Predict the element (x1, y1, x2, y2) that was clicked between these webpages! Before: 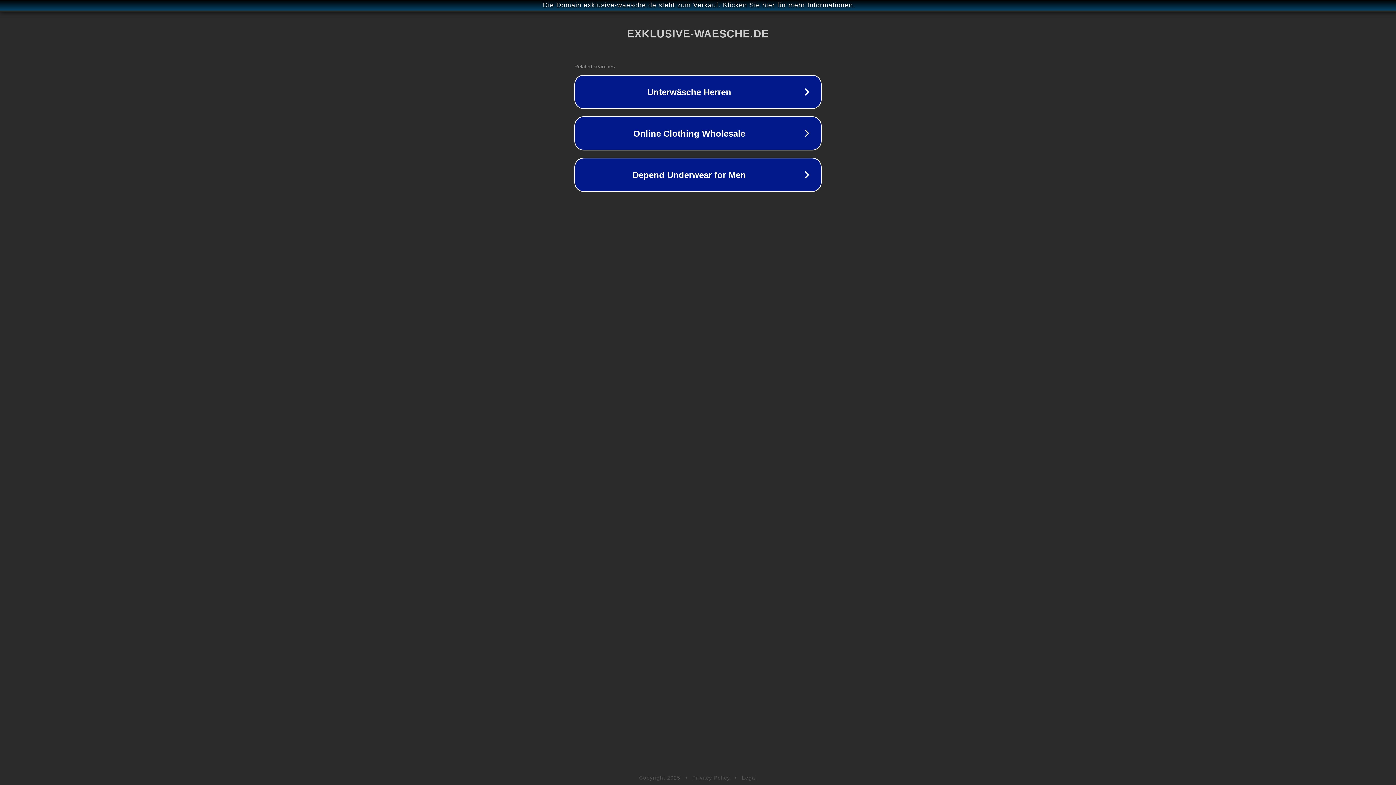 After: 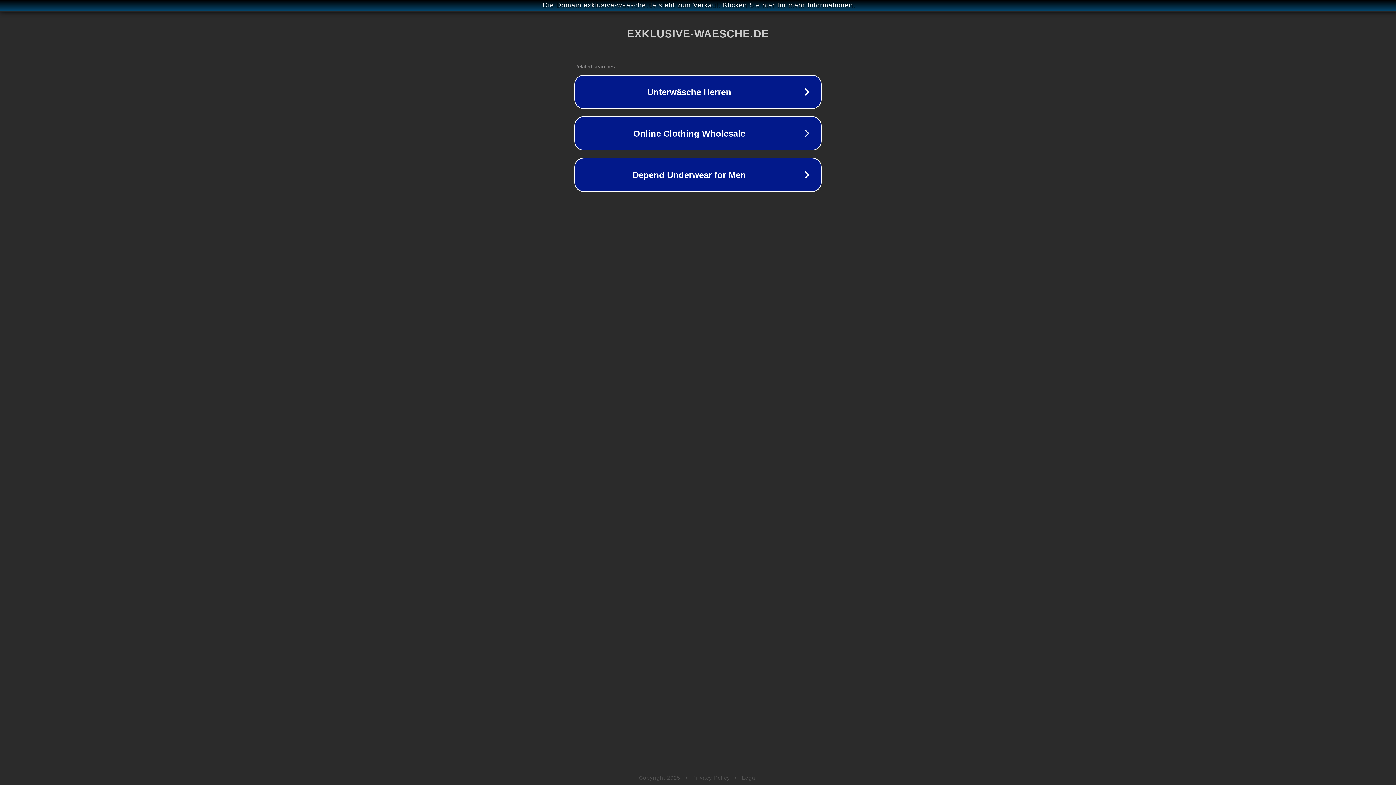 Action: bbox: (742, 775, 757, 781) label: Legal